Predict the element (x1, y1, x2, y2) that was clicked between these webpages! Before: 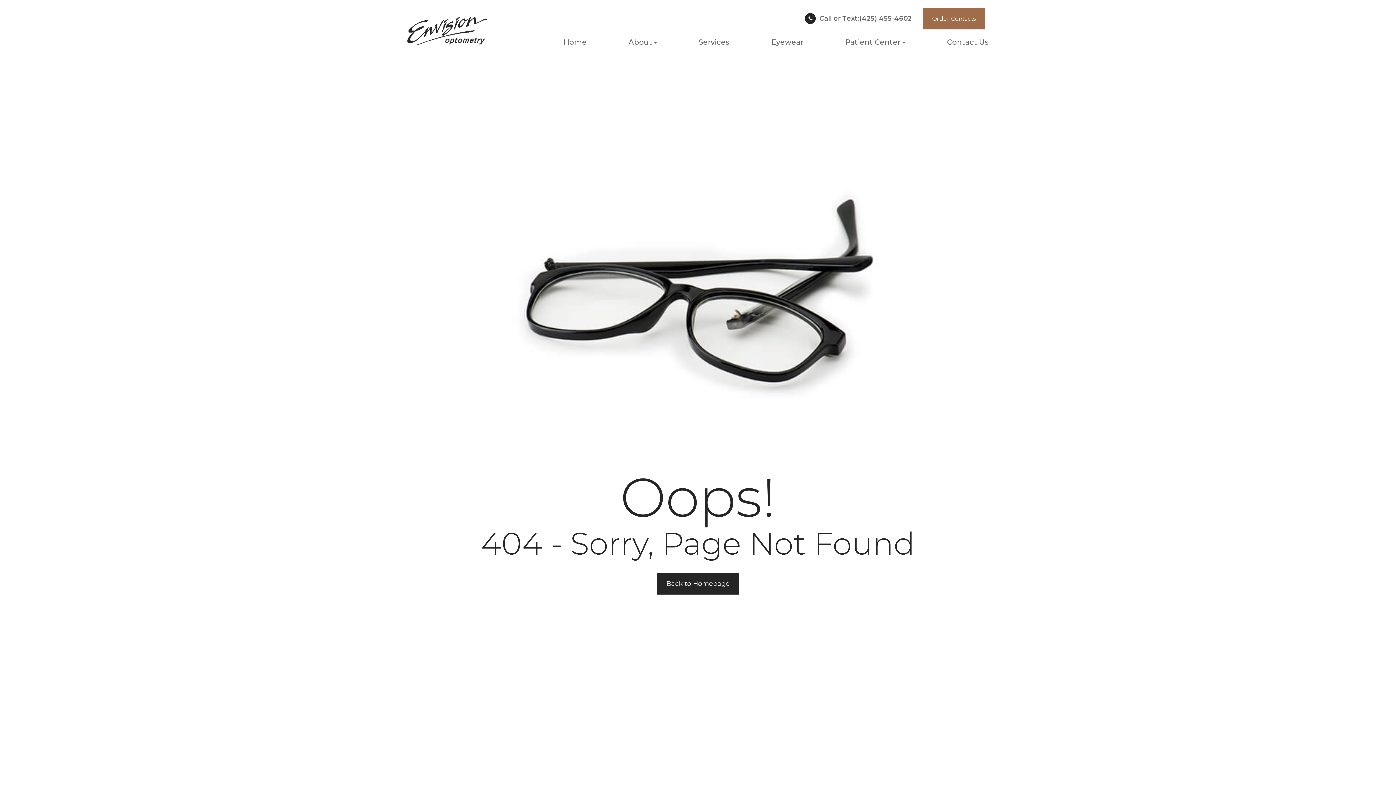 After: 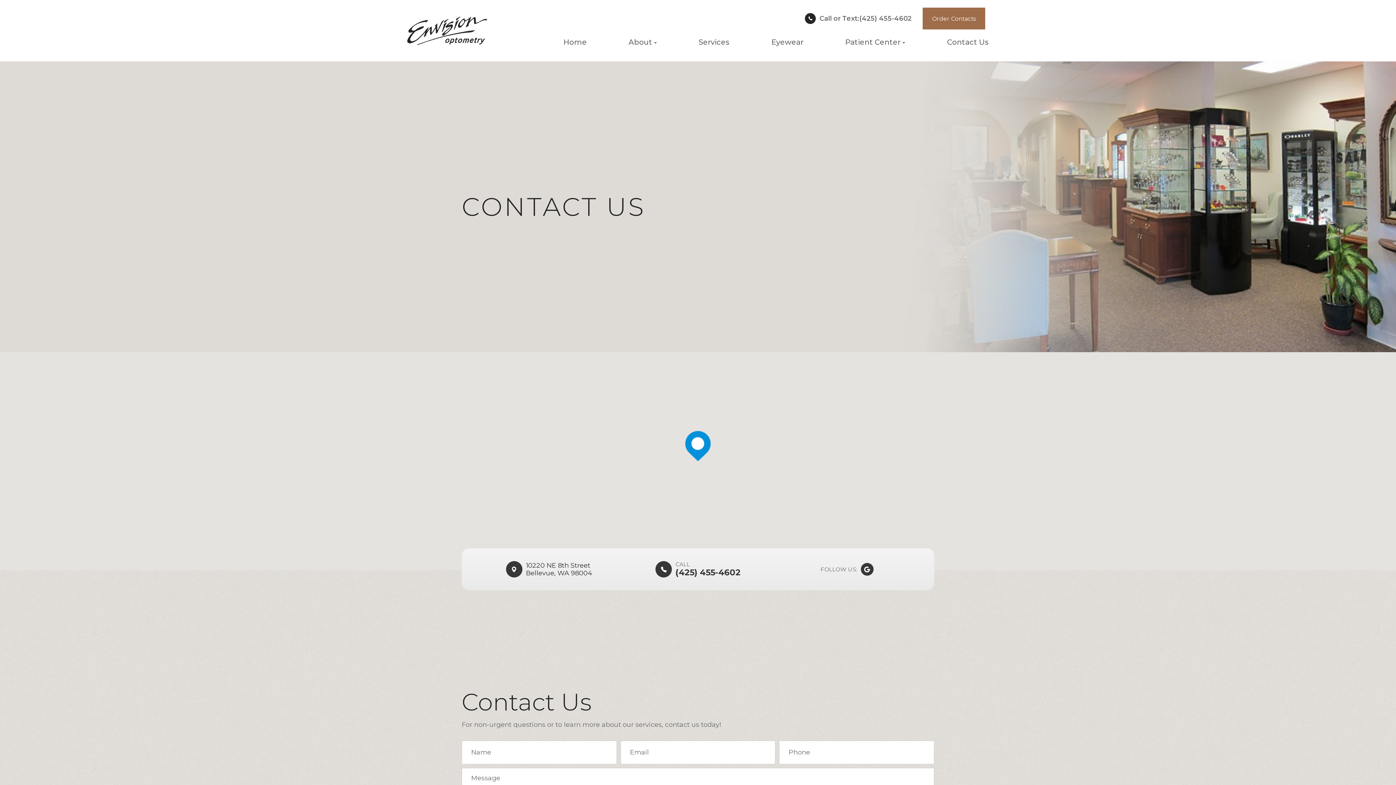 Action: label: Contact Us bbox: (947, 36, 989, 54)